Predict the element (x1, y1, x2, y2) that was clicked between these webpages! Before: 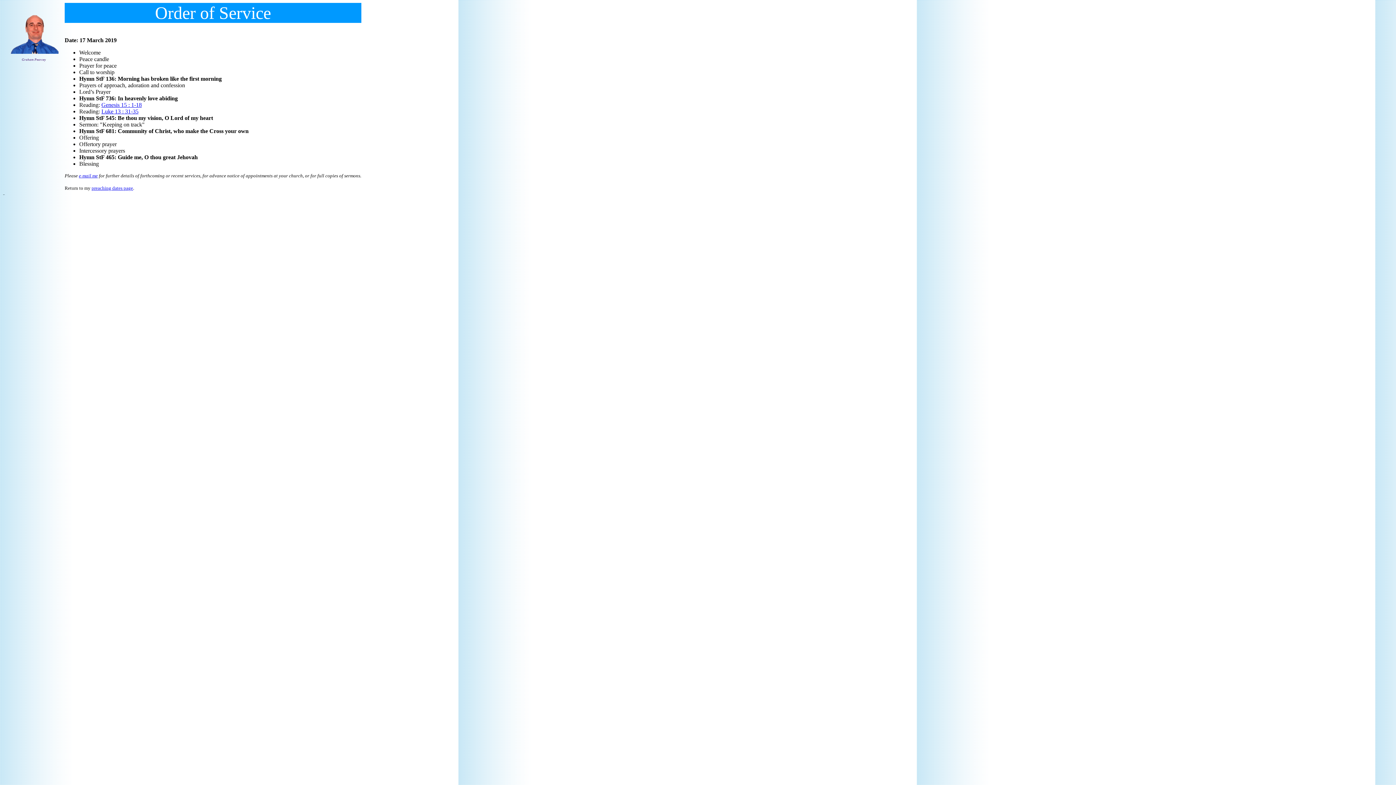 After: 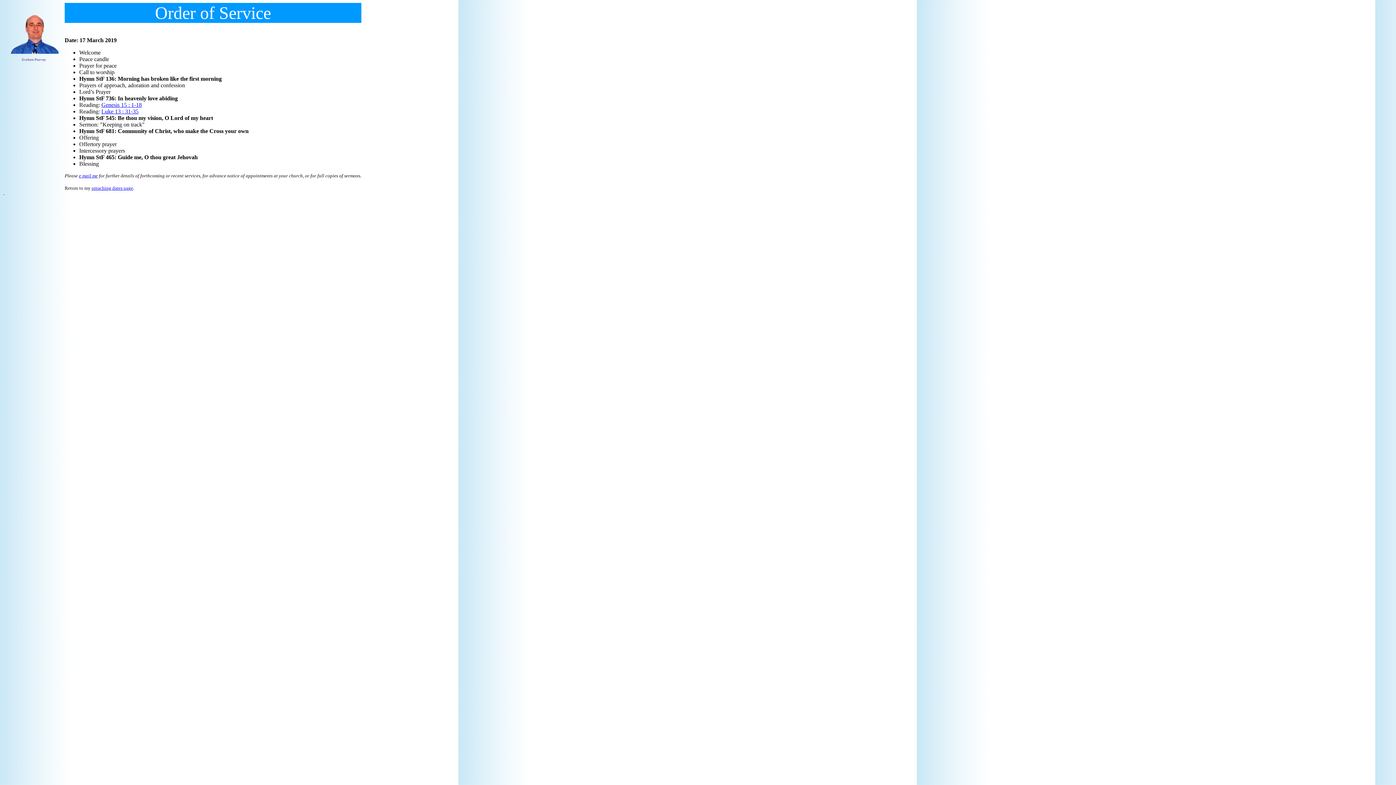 Action: bbox: (101, 101, 141, 108) label: Genesis 15 : 1-18